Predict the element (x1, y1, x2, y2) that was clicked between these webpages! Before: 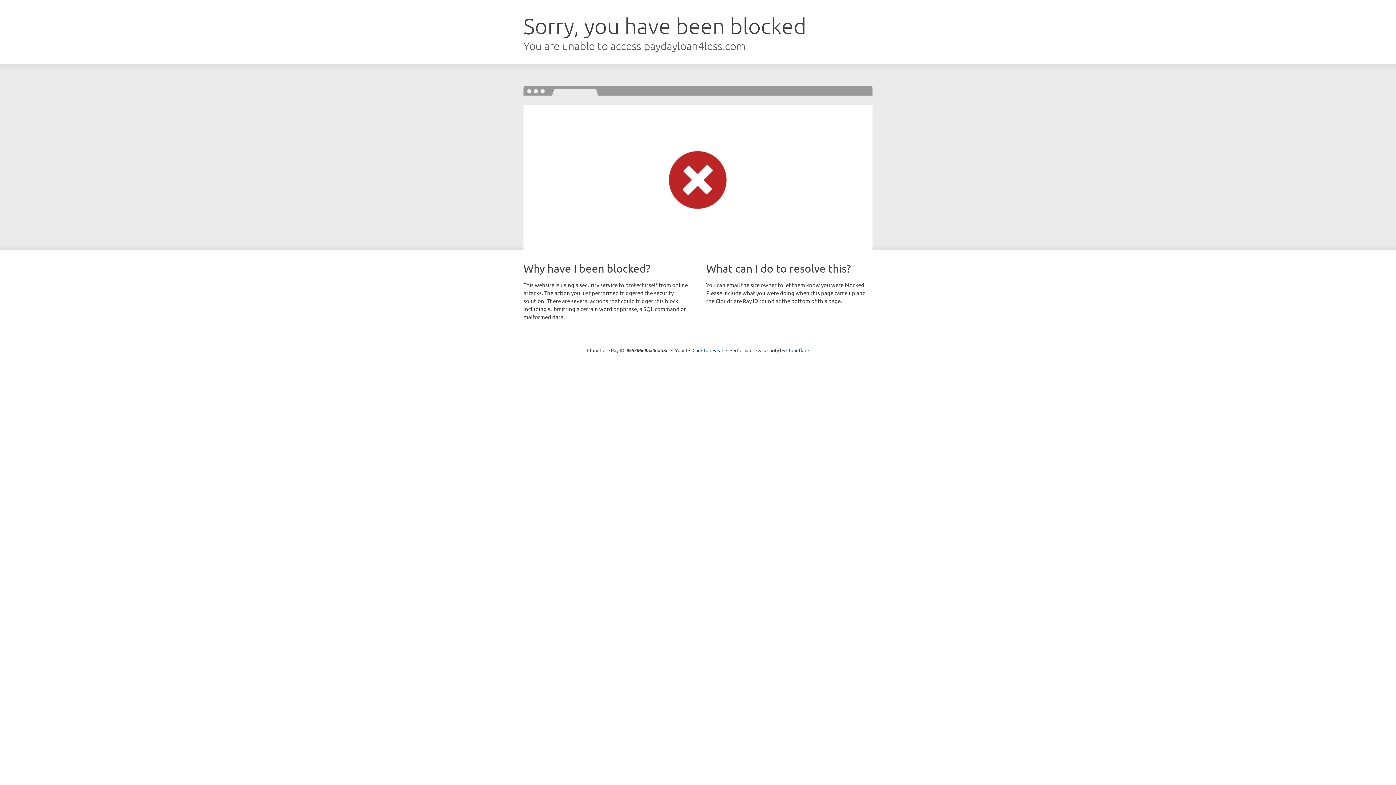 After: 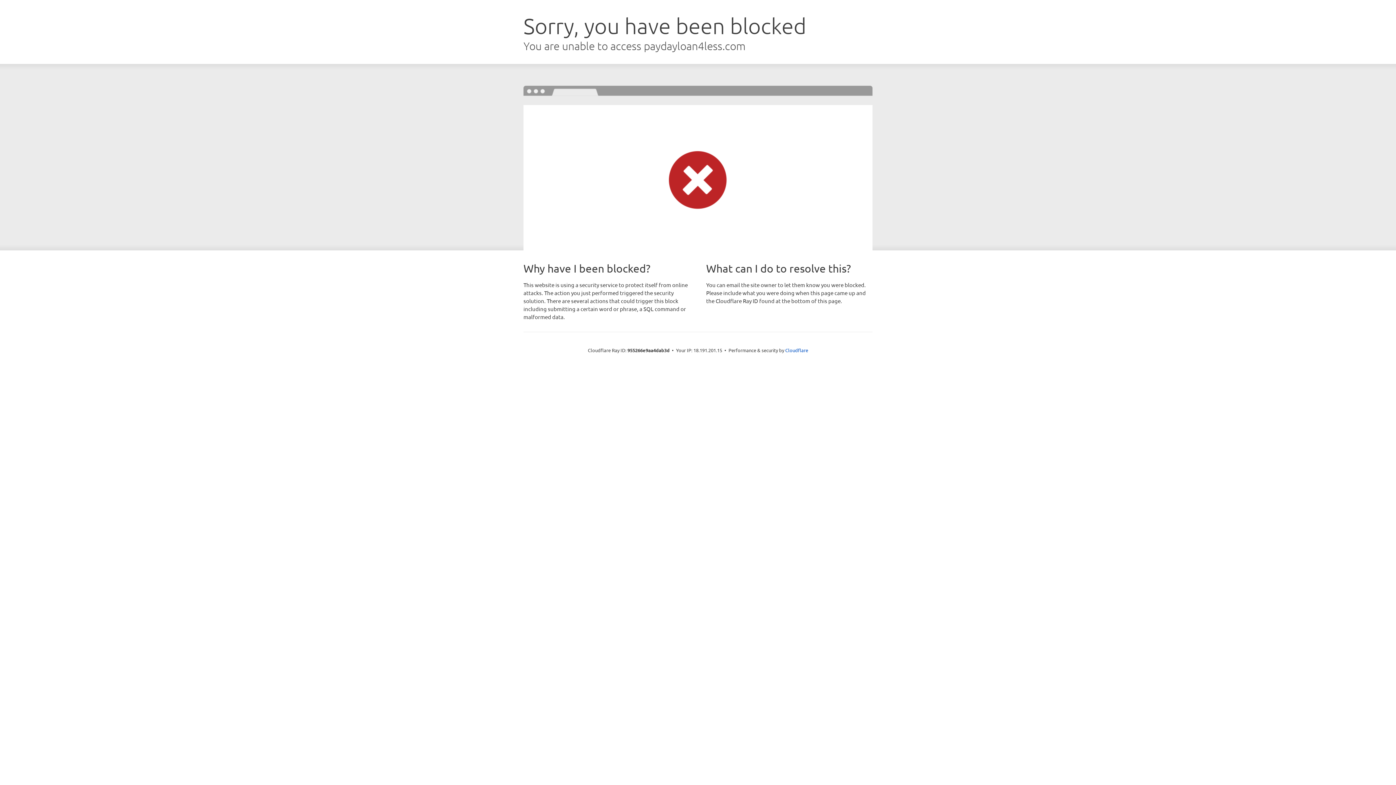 Action: label: Click to reveal bbox: (692, 346, 723, 353)